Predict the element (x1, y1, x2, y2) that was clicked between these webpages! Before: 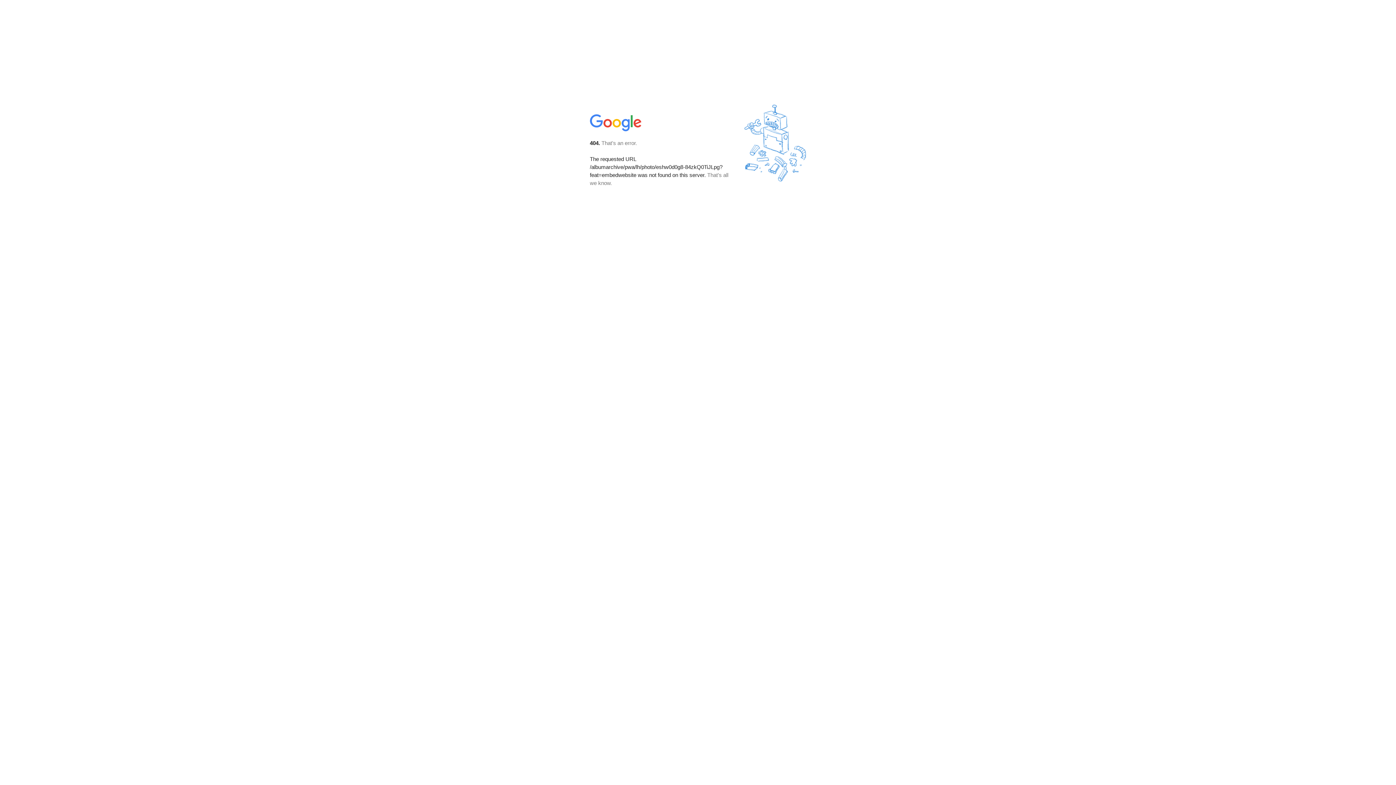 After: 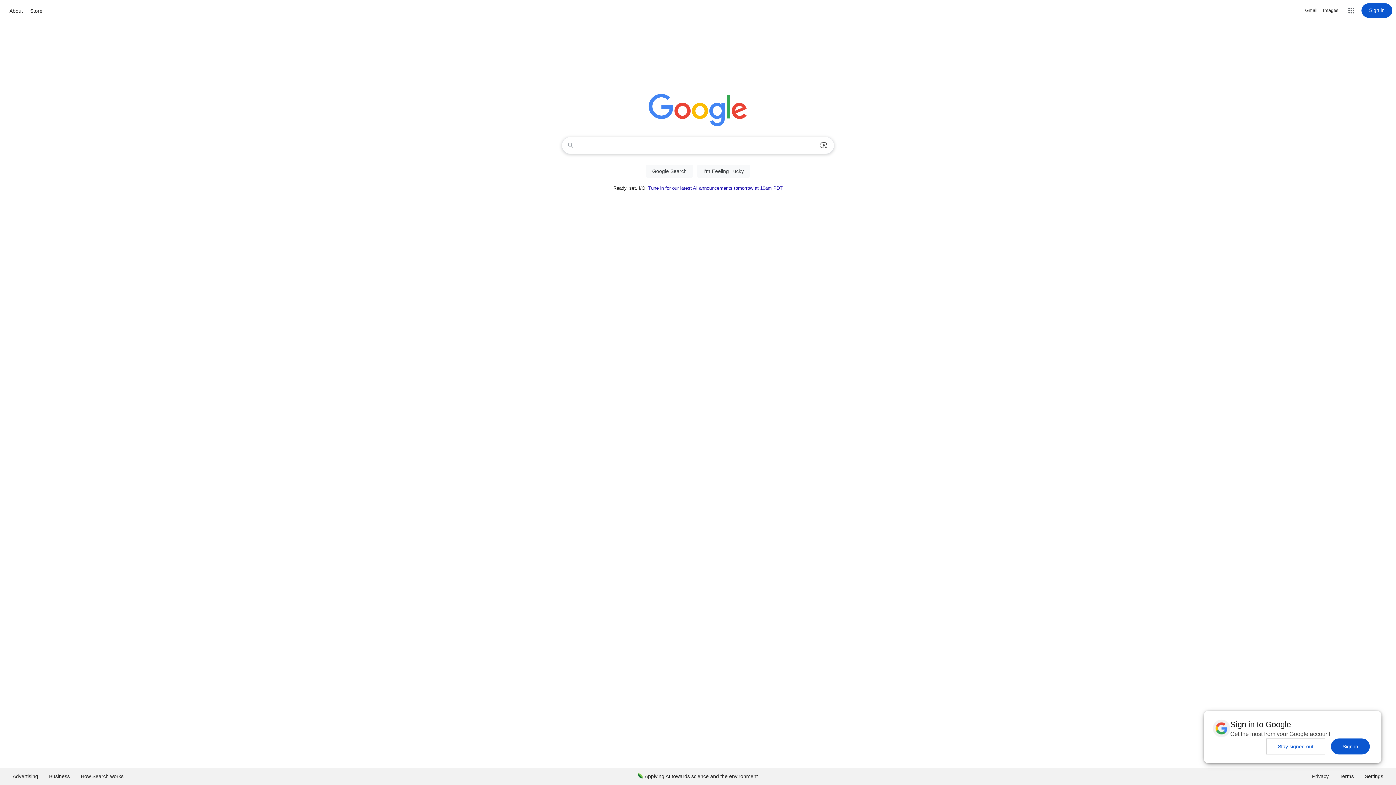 Action: bbox: (590, 127, 642, 134)